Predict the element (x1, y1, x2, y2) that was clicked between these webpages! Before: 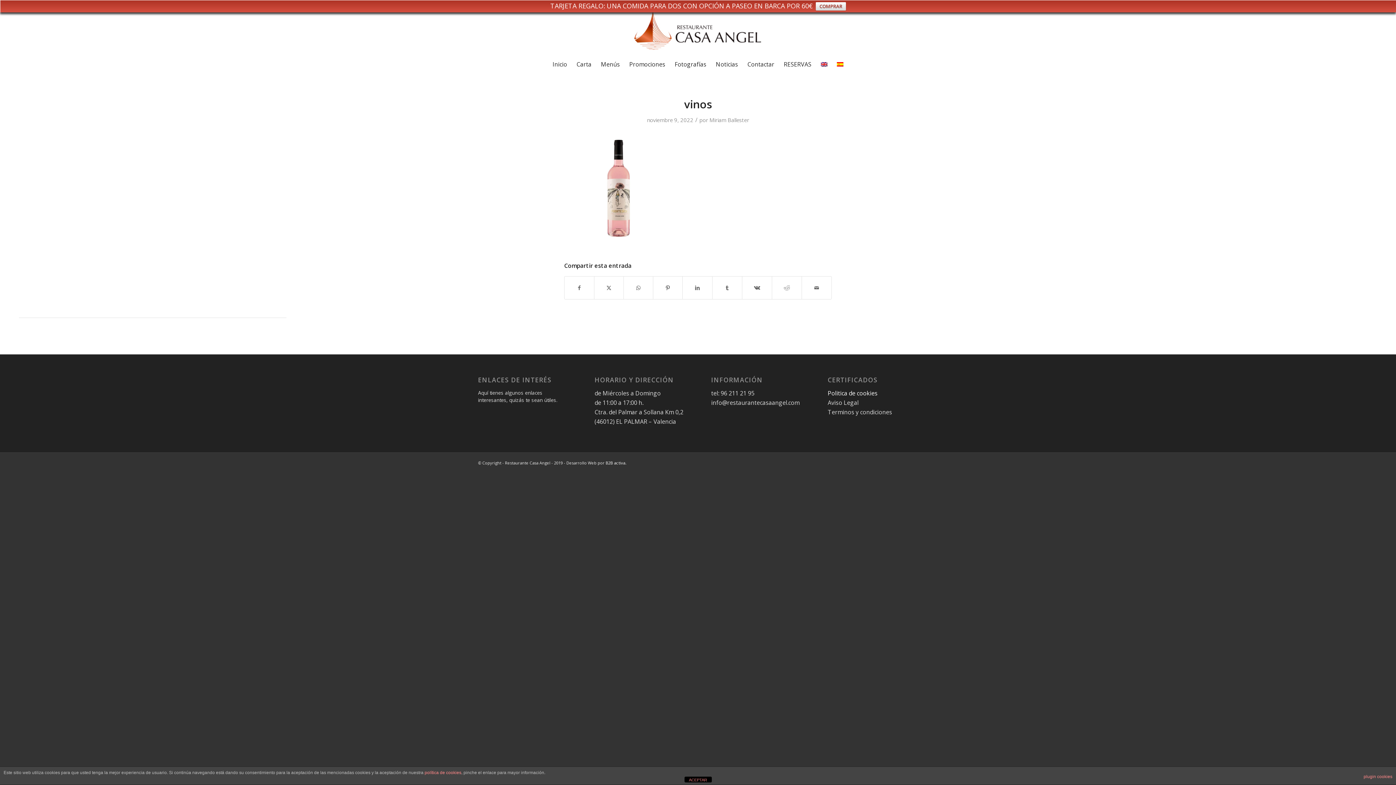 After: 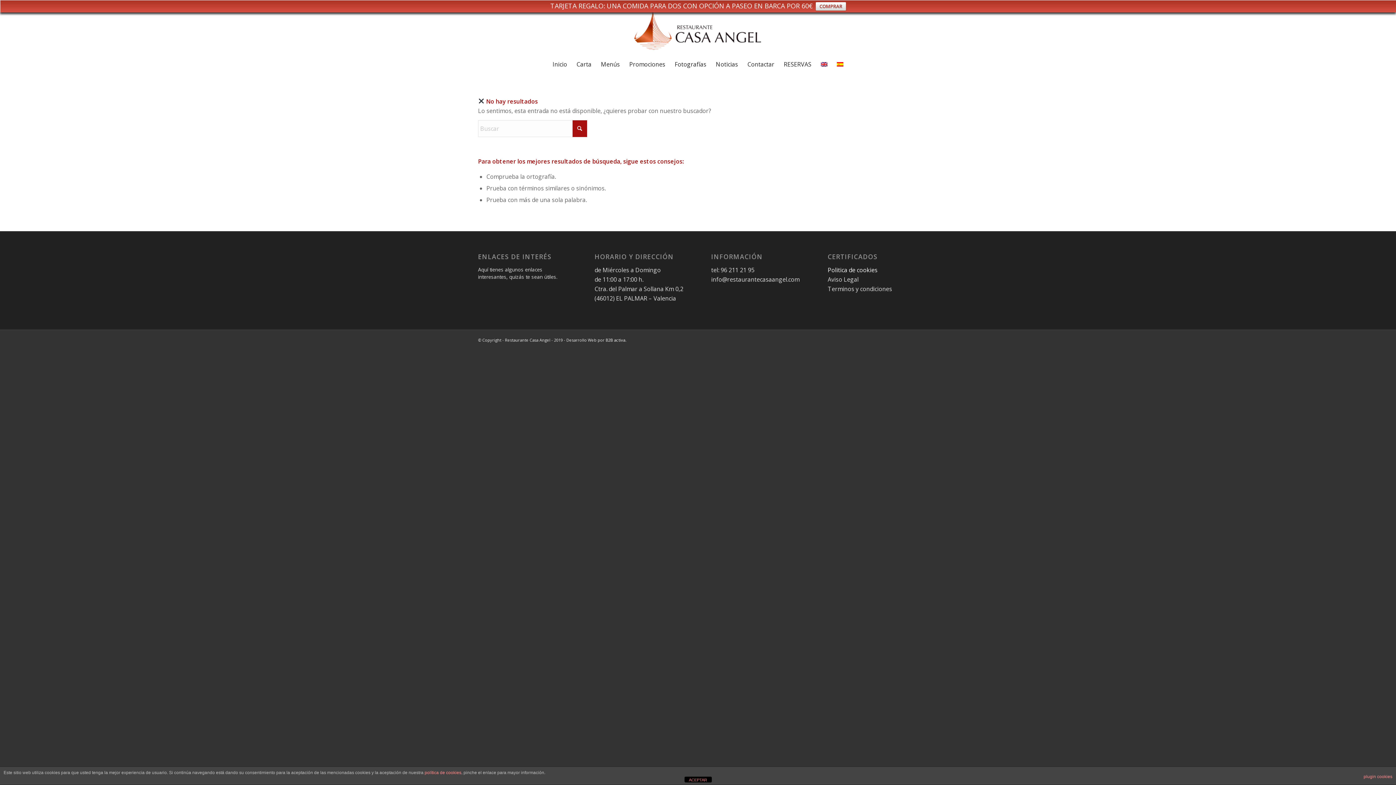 Action: bbox: (827, 389, 879, 397) label: Politica de cookies 